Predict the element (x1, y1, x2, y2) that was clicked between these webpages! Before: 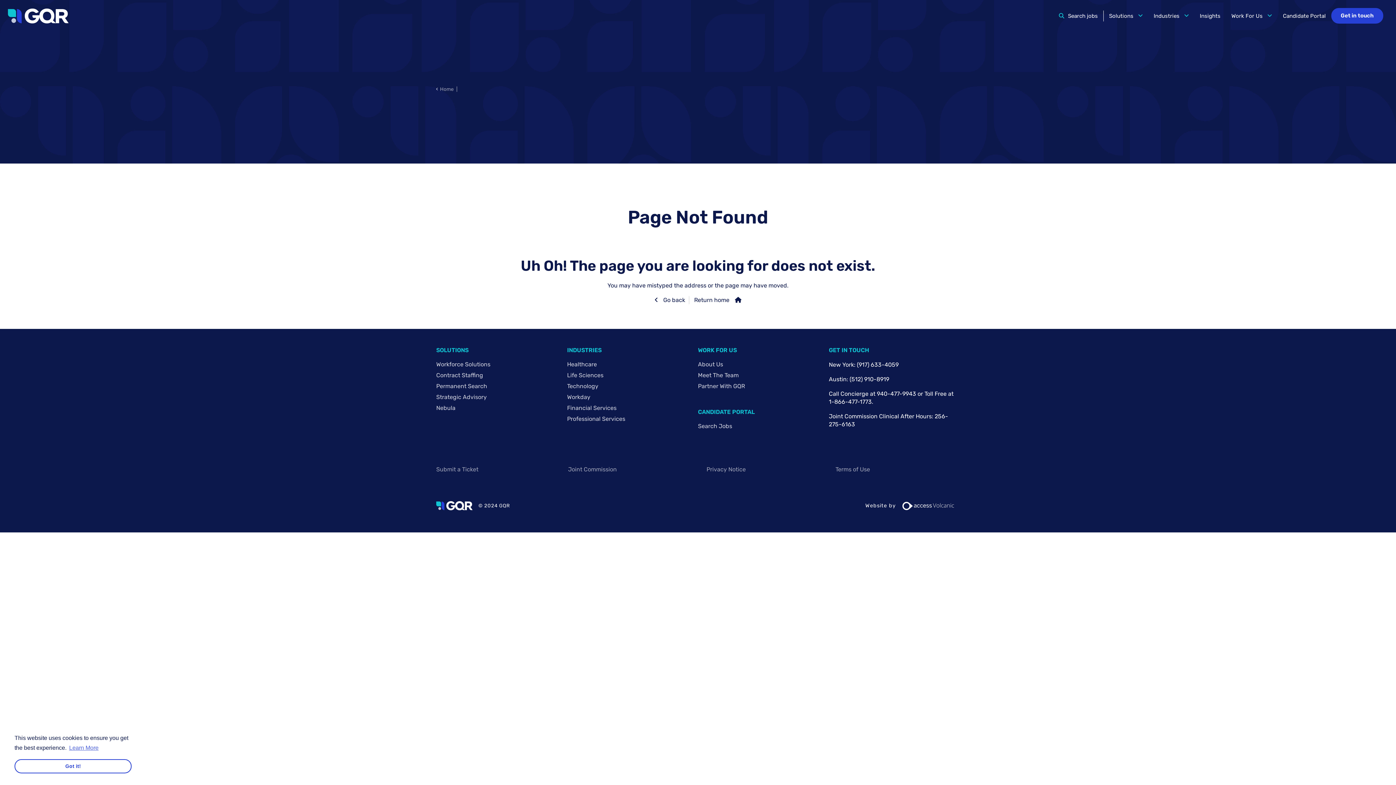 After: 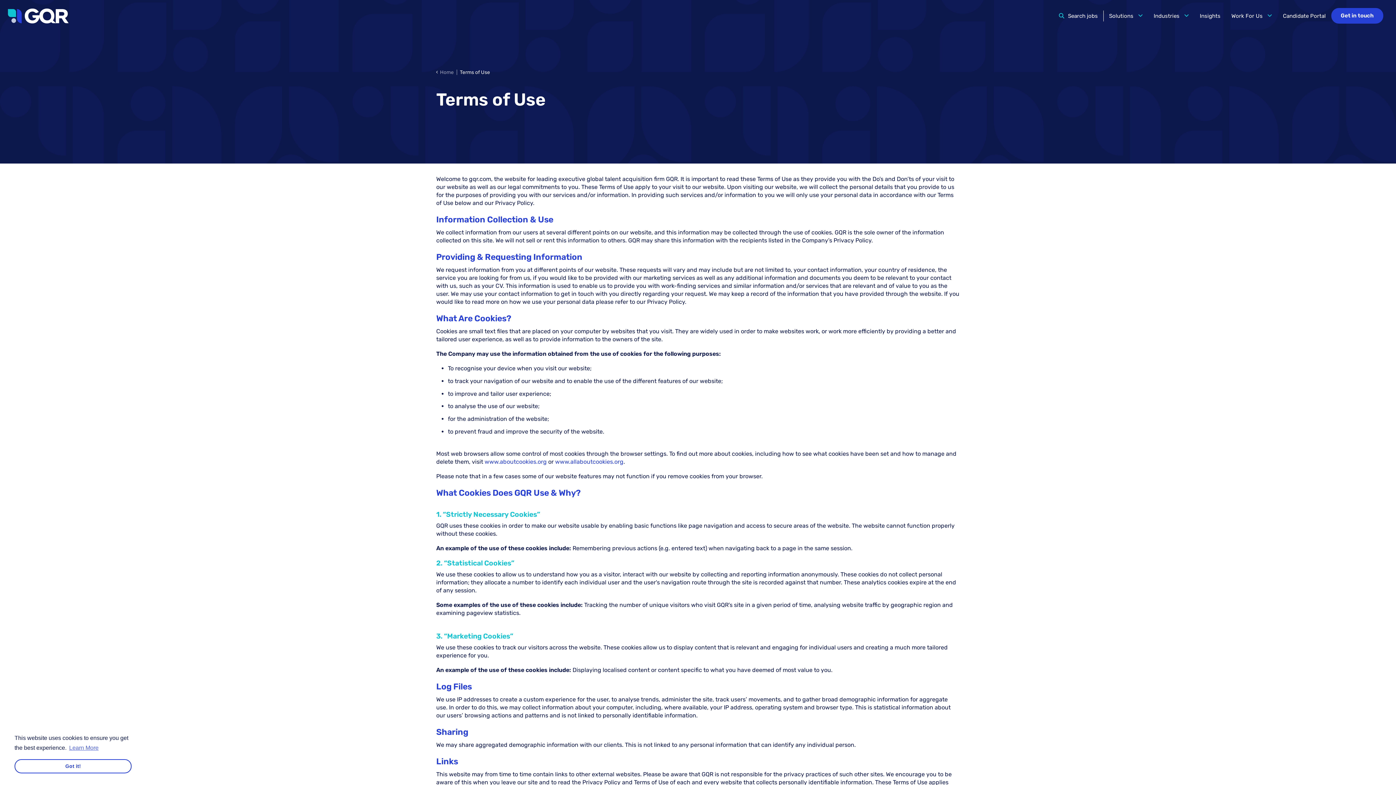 Action: bbox: (835, 465, 870, 473) label: Terms of Use